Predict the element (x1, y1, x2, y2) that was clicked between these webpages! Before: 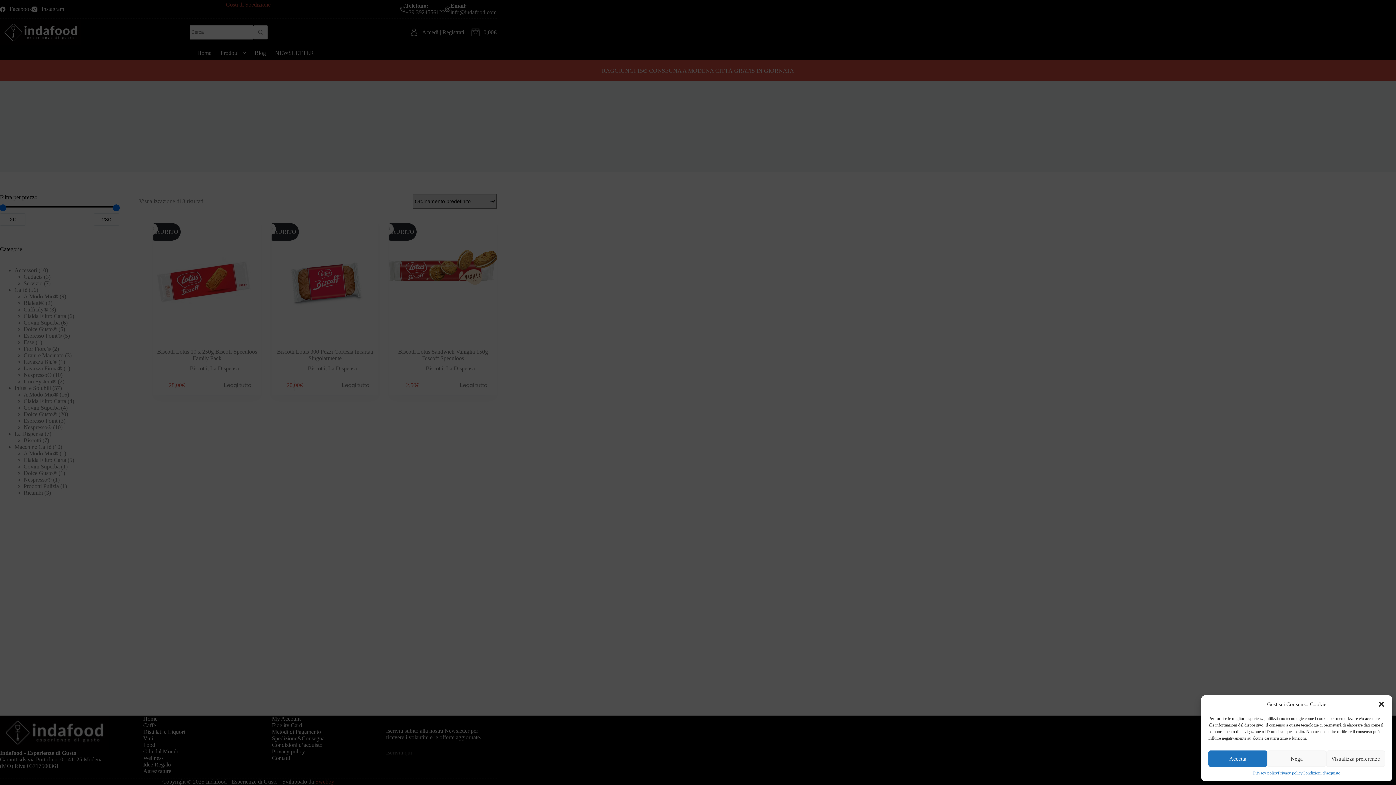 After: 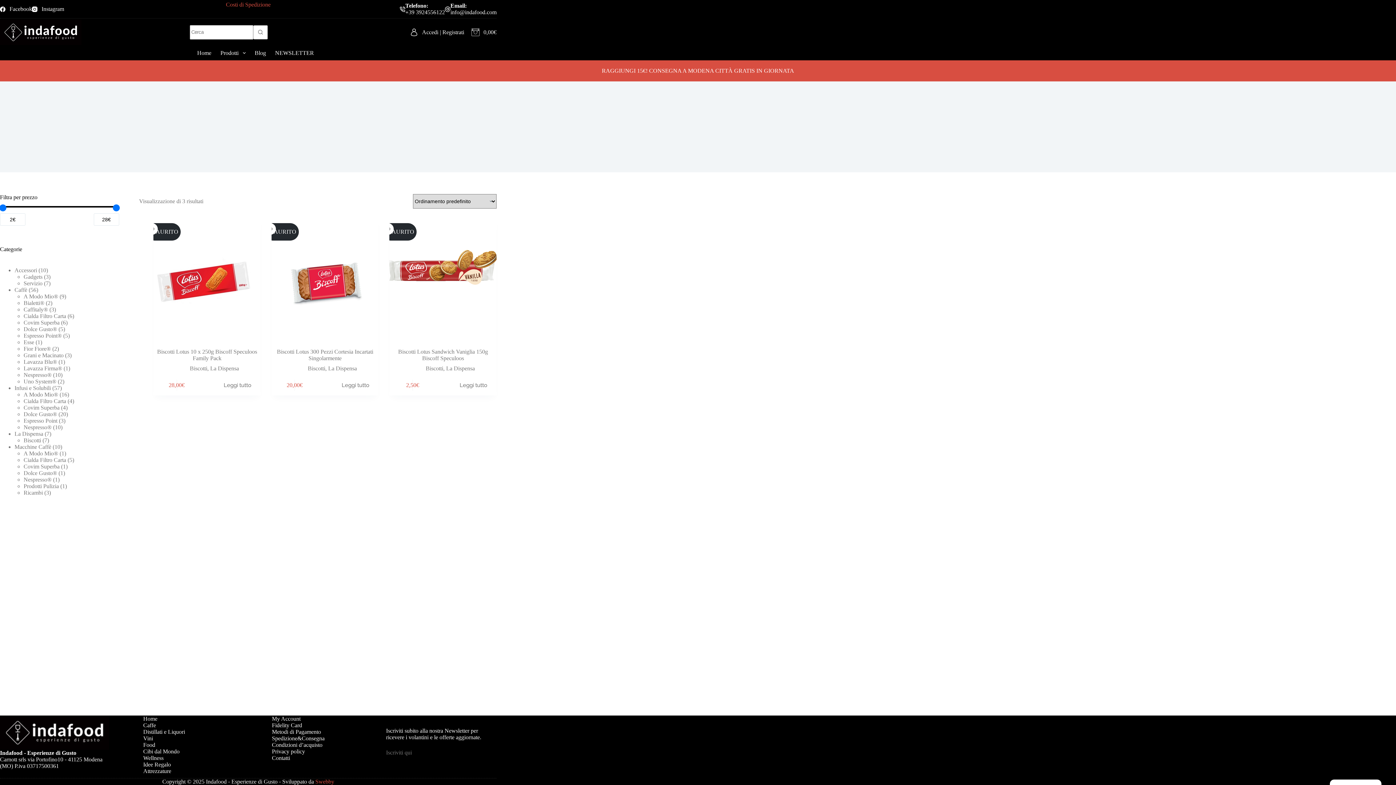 Action: bbox: (1378, 701, 1385, 708) label: close-dialog